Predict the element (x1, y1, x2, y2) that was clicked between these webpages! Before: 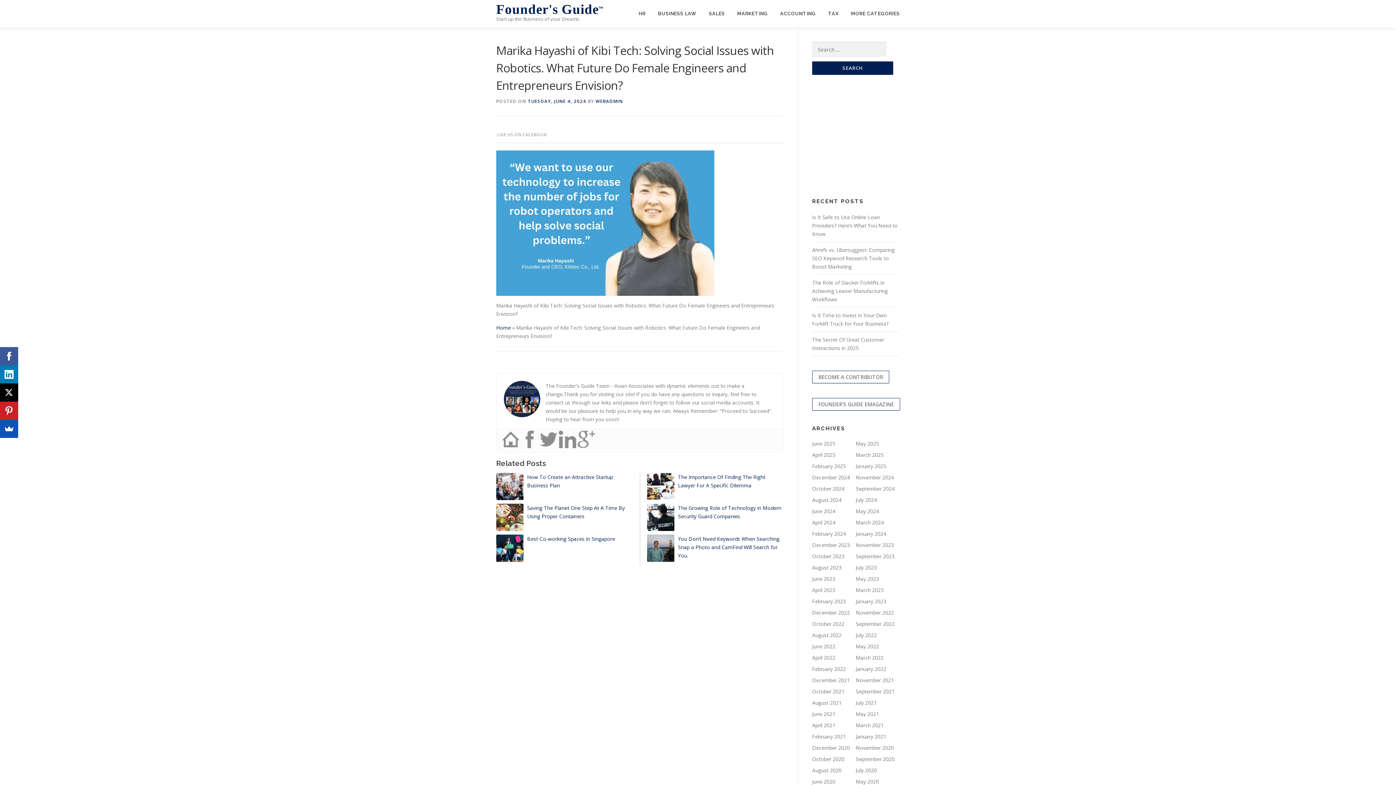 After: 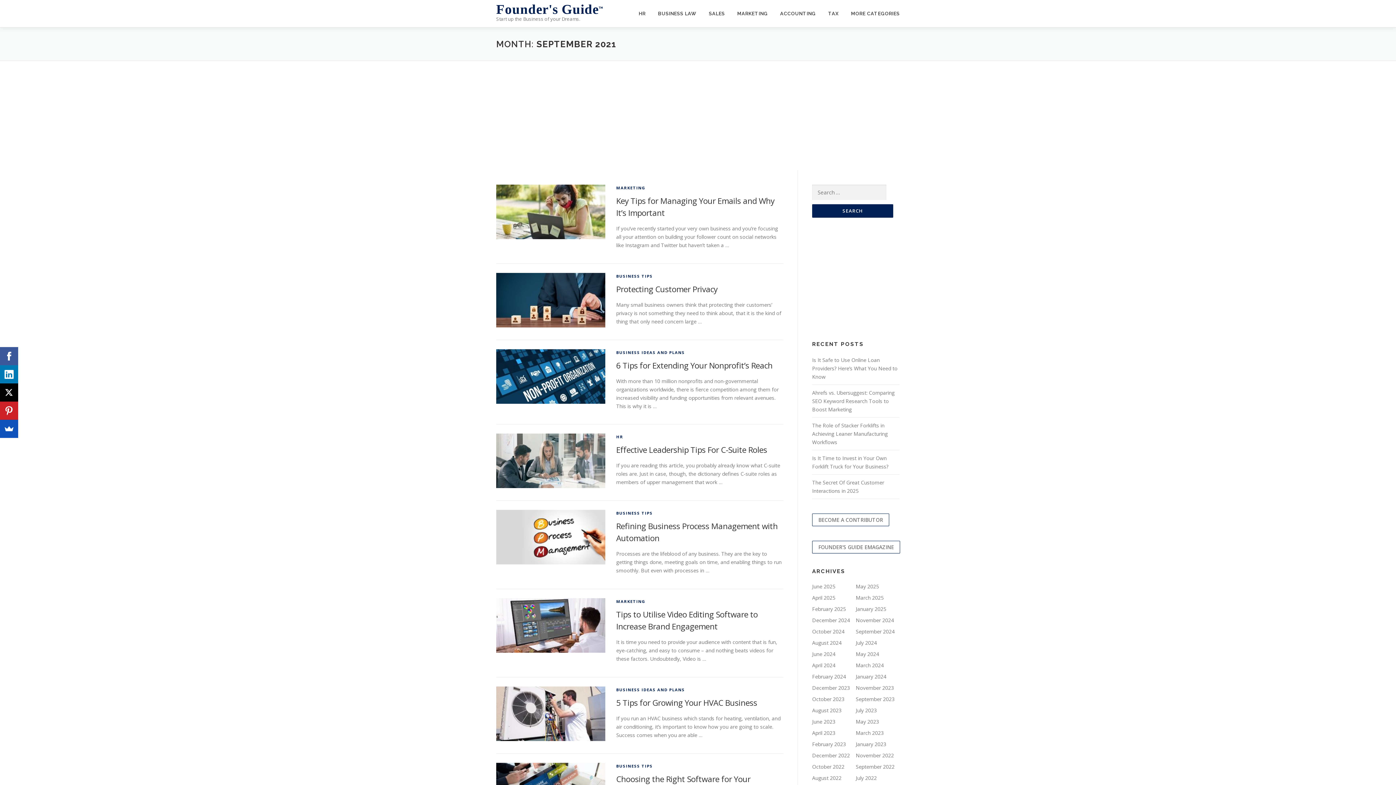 Action: bbox: (856, 688, 894, 695) label: September 2021